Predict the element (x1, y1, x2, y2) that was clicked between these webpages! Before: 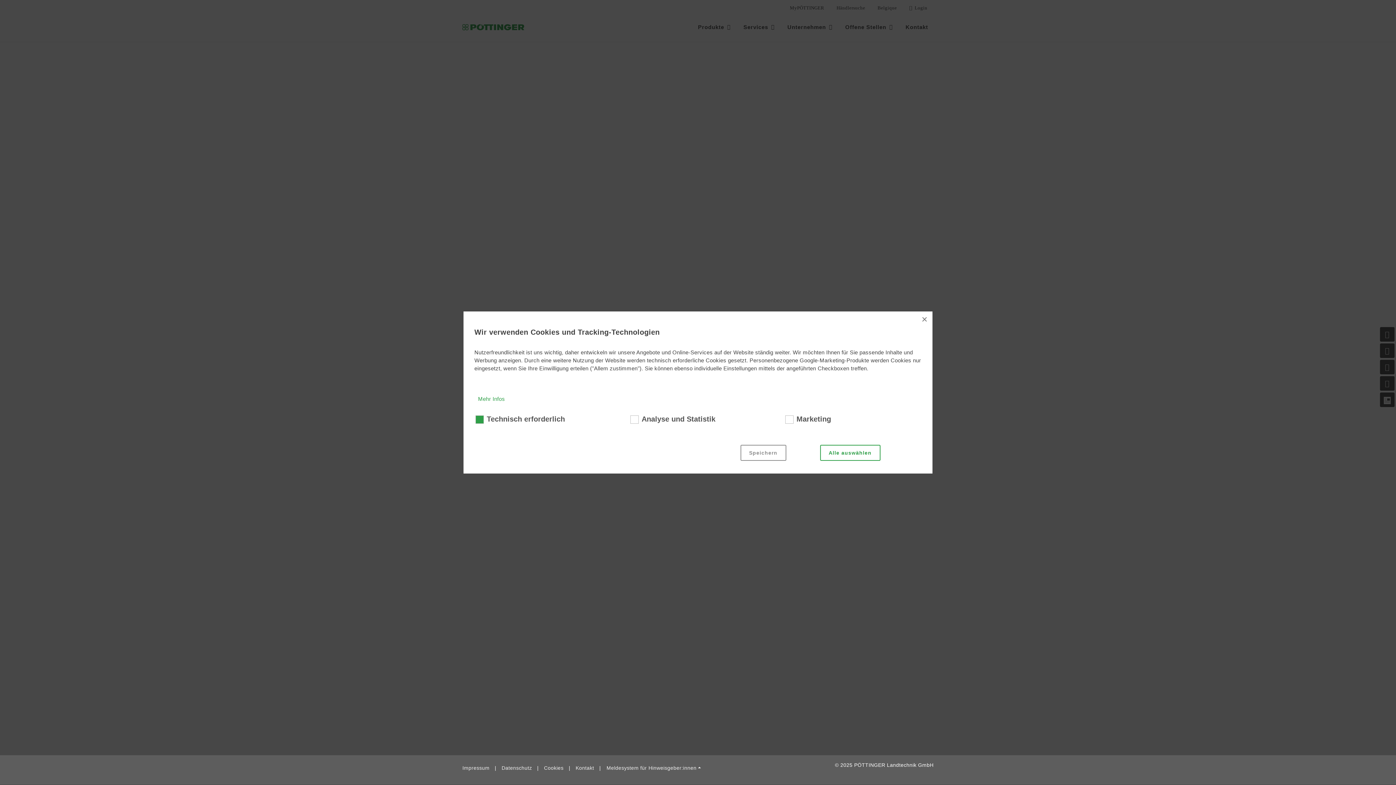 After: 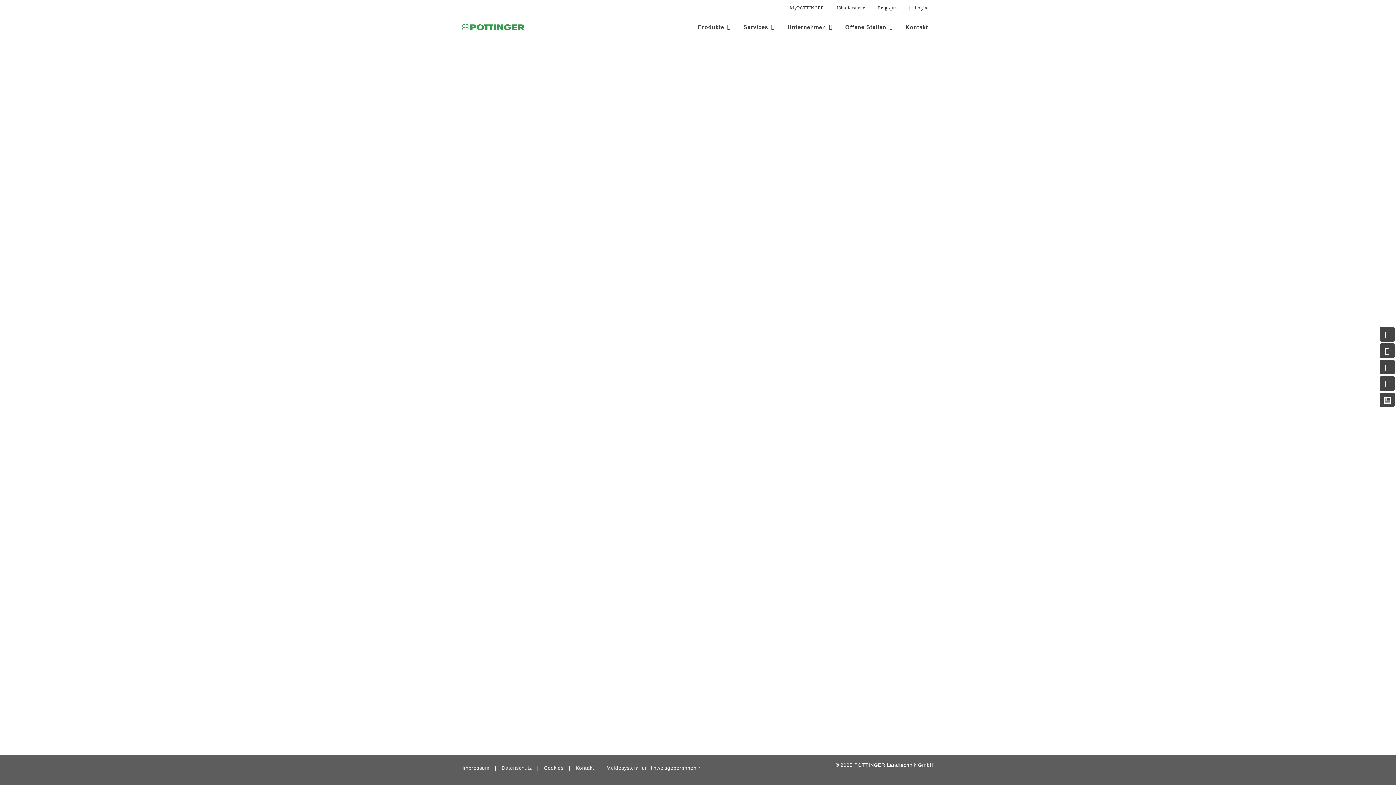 Action: bbox: (740, 445, 786, 461) label: Speichern